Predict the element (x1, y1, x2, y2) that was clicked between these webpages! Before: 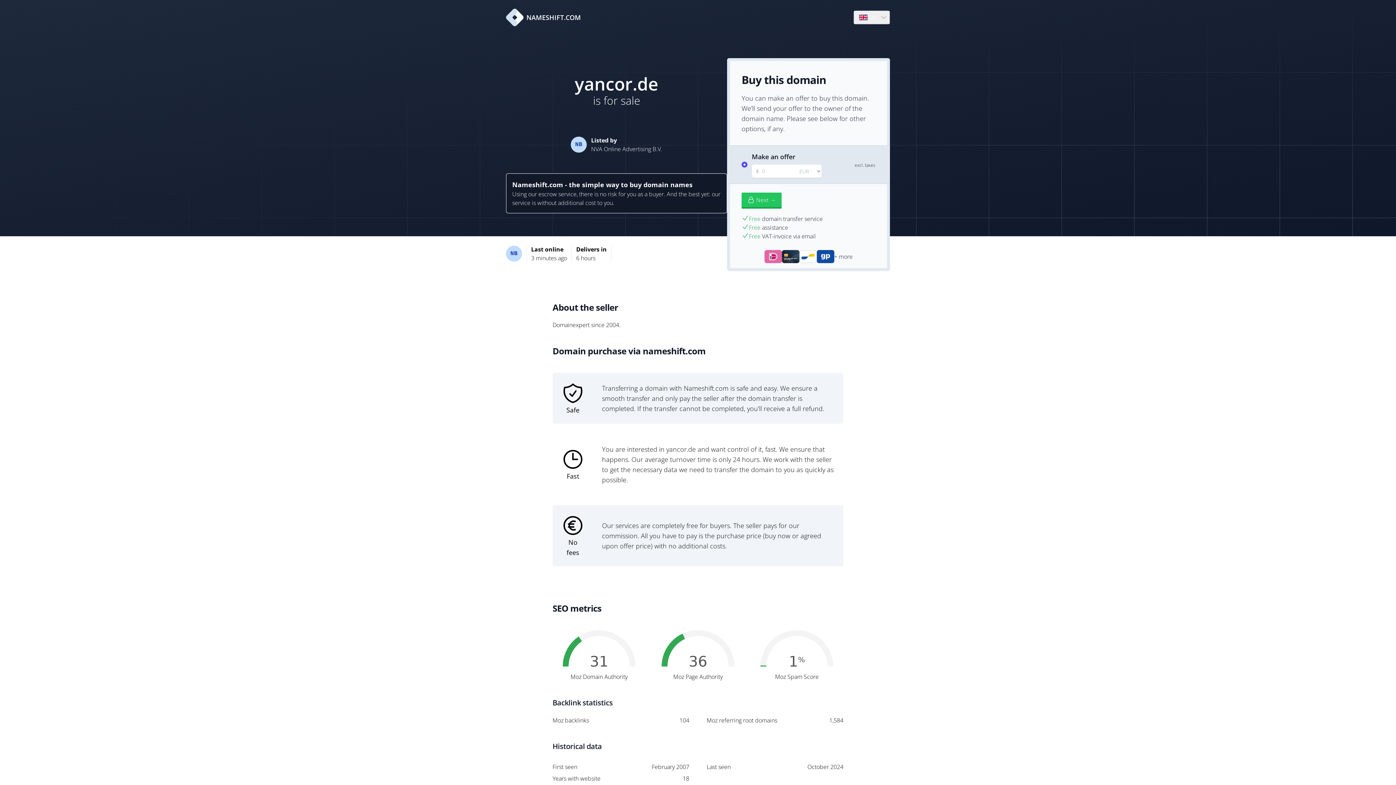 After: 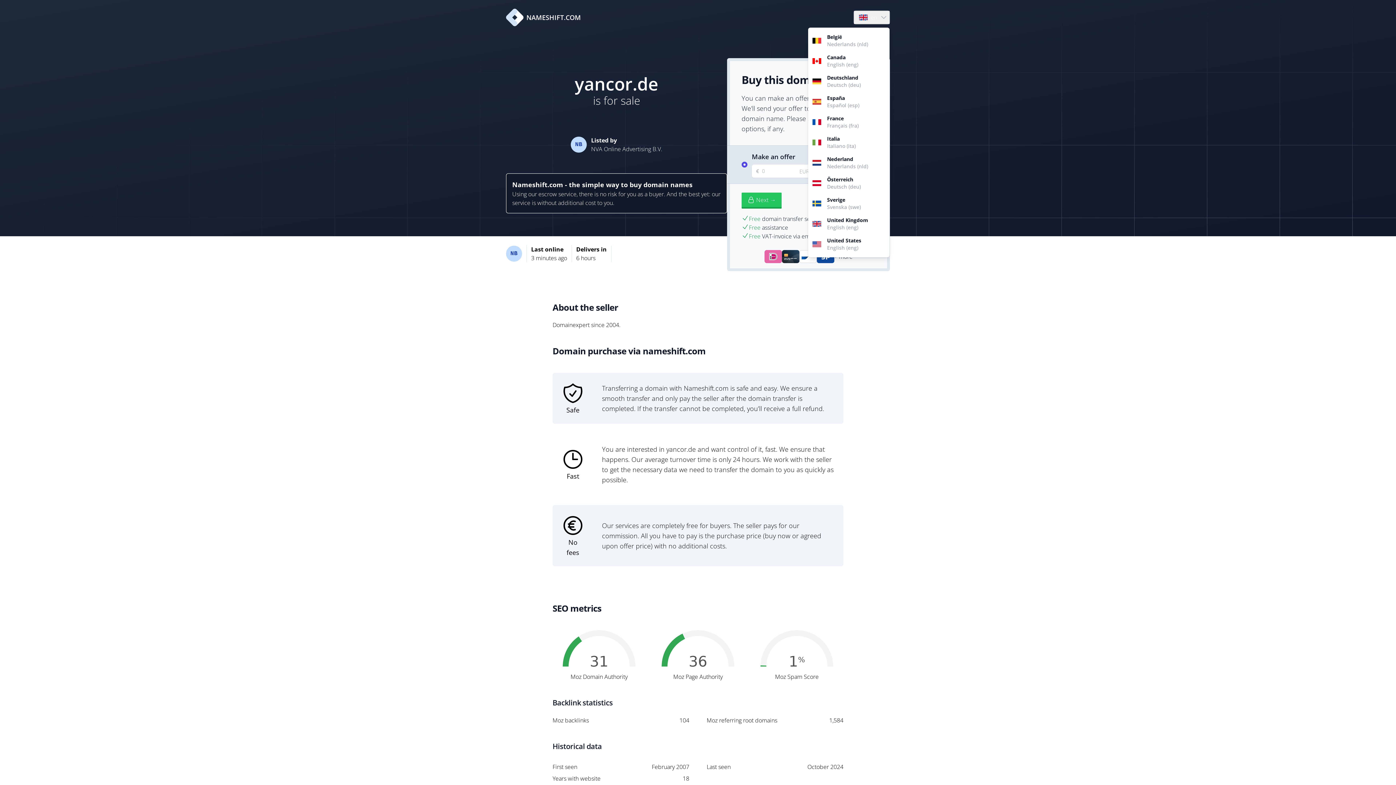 Action: bbox: (854, 10, 889, 24) label: Language